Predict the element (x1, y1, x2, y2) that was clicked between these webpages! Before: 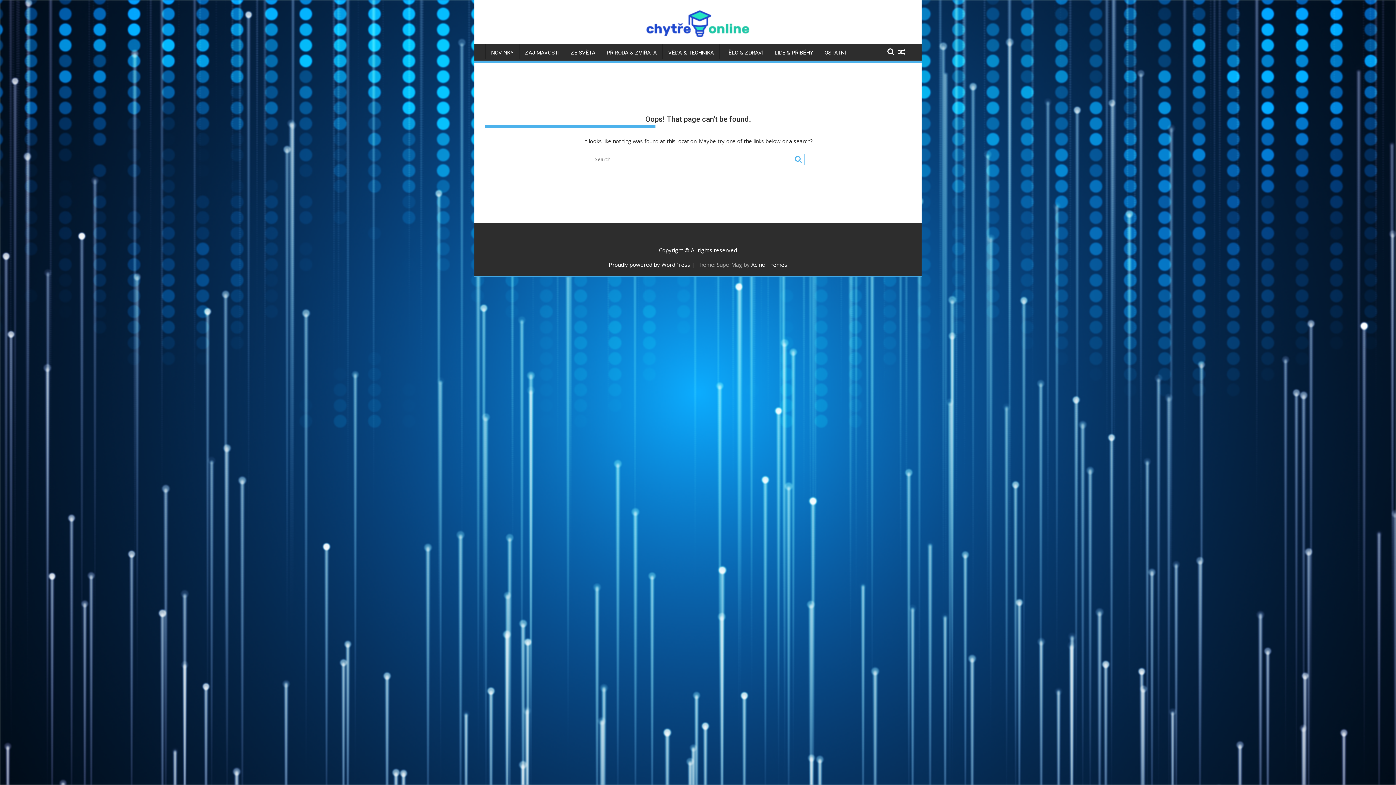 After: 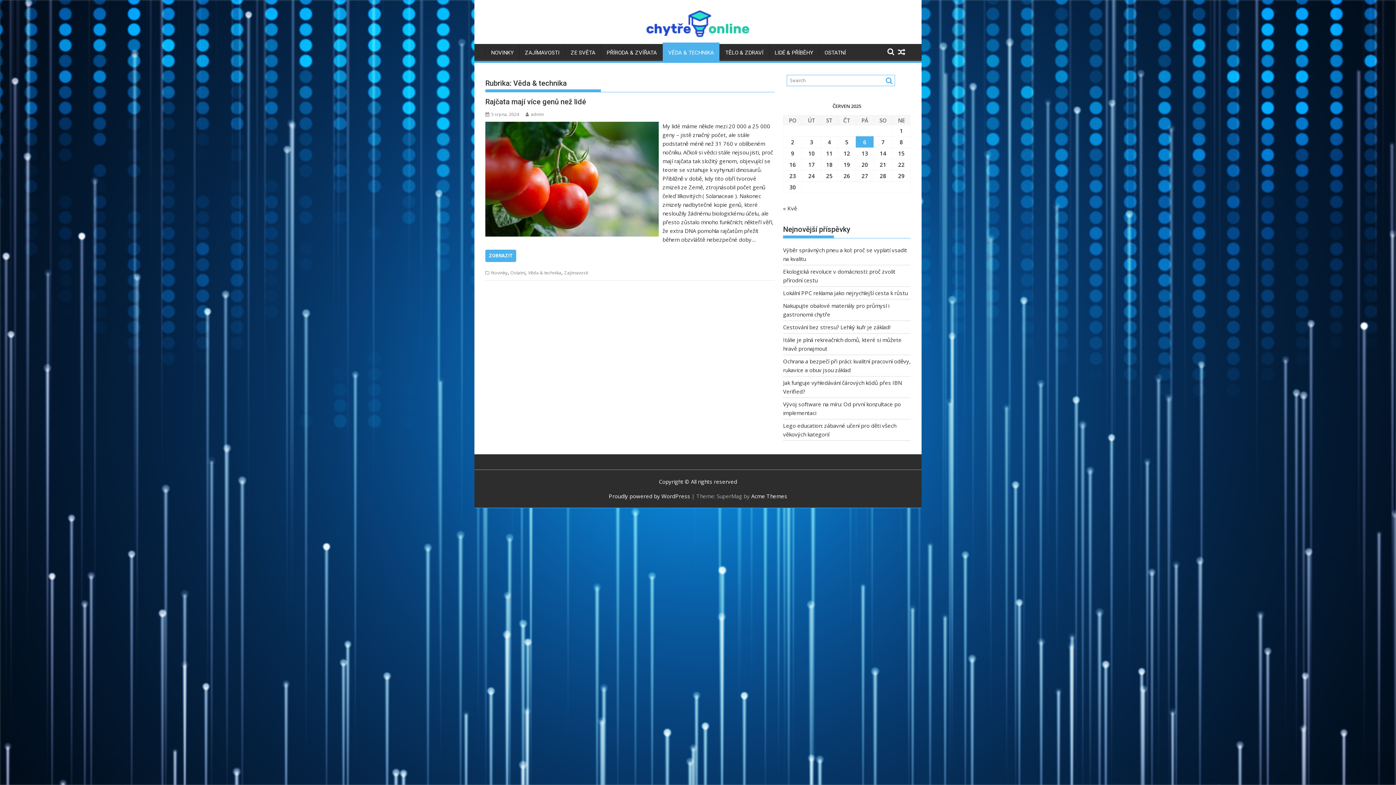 Action: label: VĚDA & TECHNIKA bbox: (662, 44, 719, 61)